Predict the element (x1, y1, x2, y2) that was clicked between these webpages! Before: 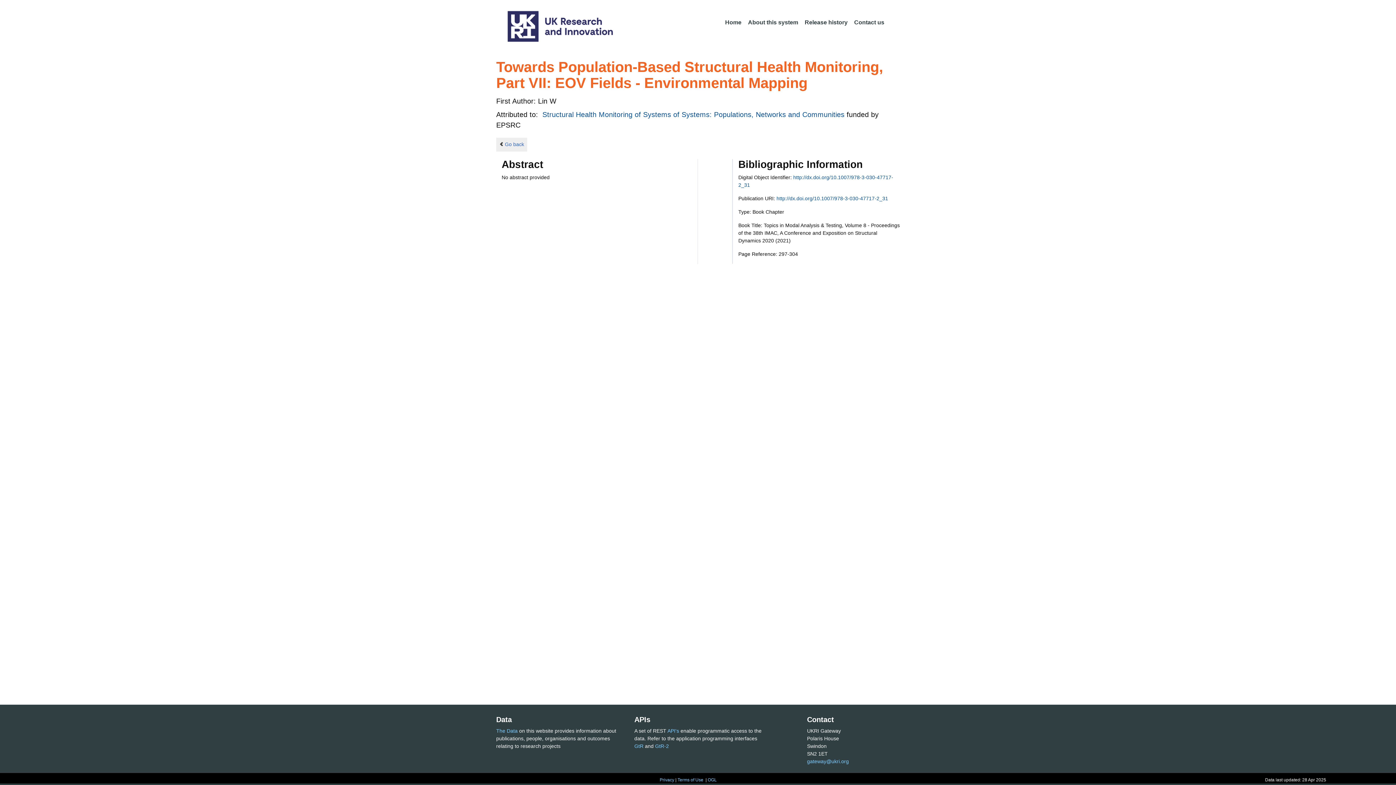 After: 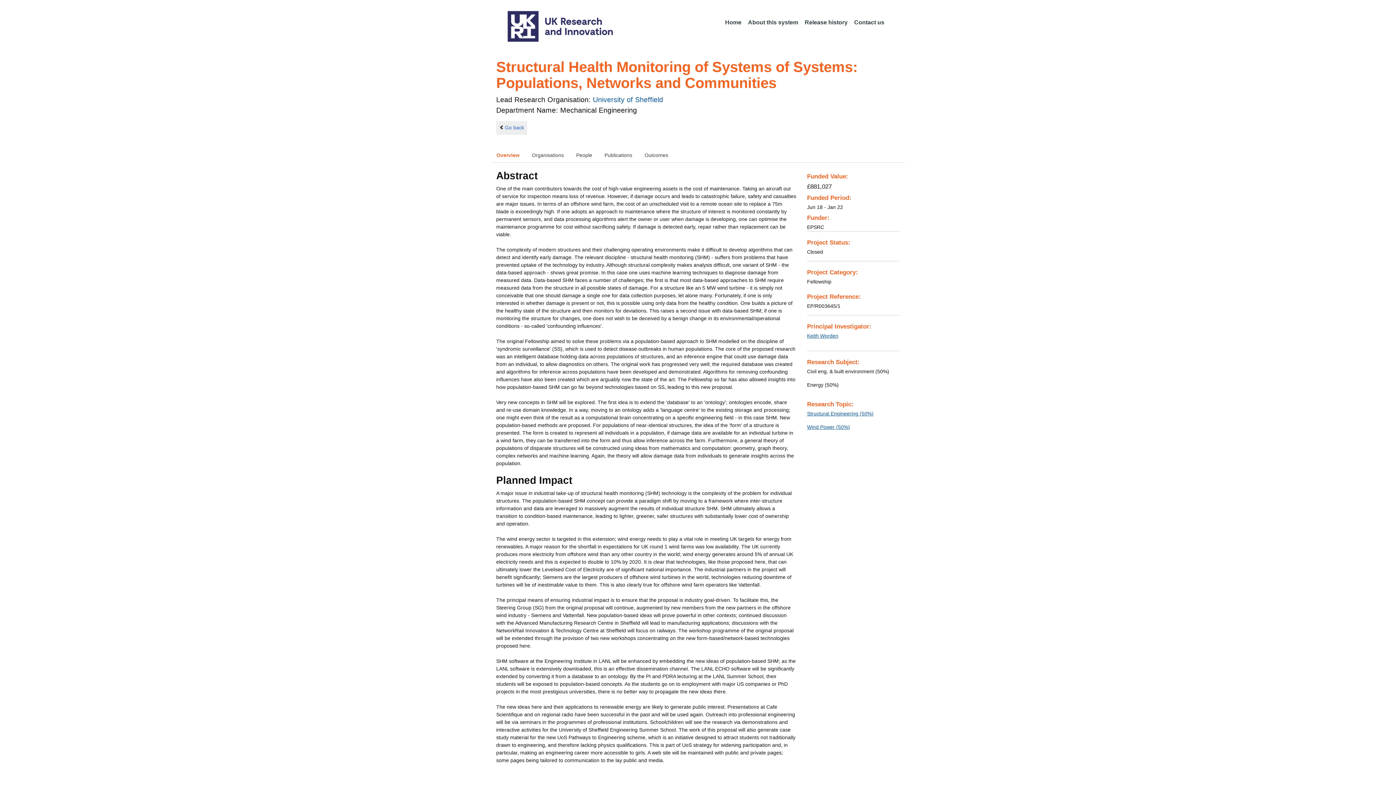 Action: label: Structural Health Monitoring of Systems of Systems: Populations, Networks and Communities  bbox: (542, 110, 846, 118)